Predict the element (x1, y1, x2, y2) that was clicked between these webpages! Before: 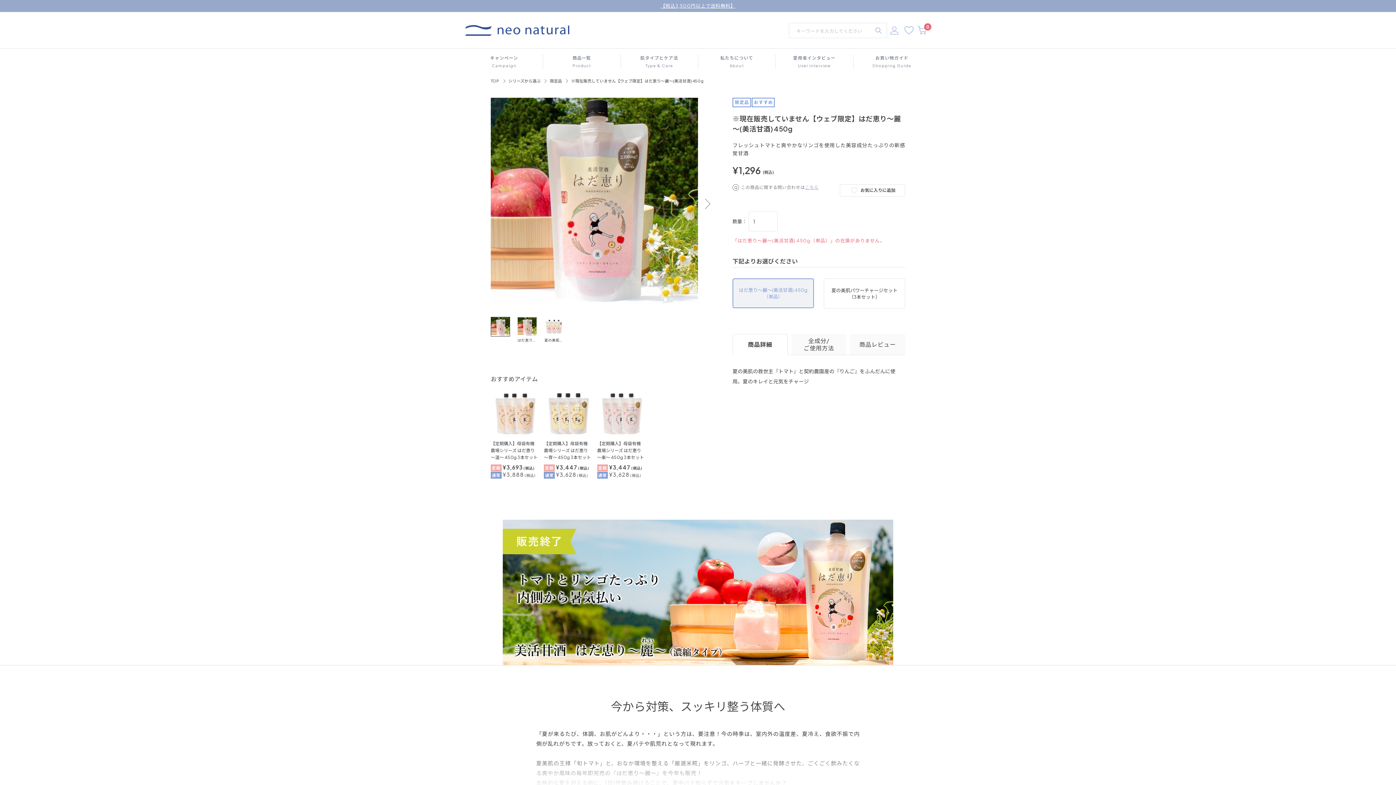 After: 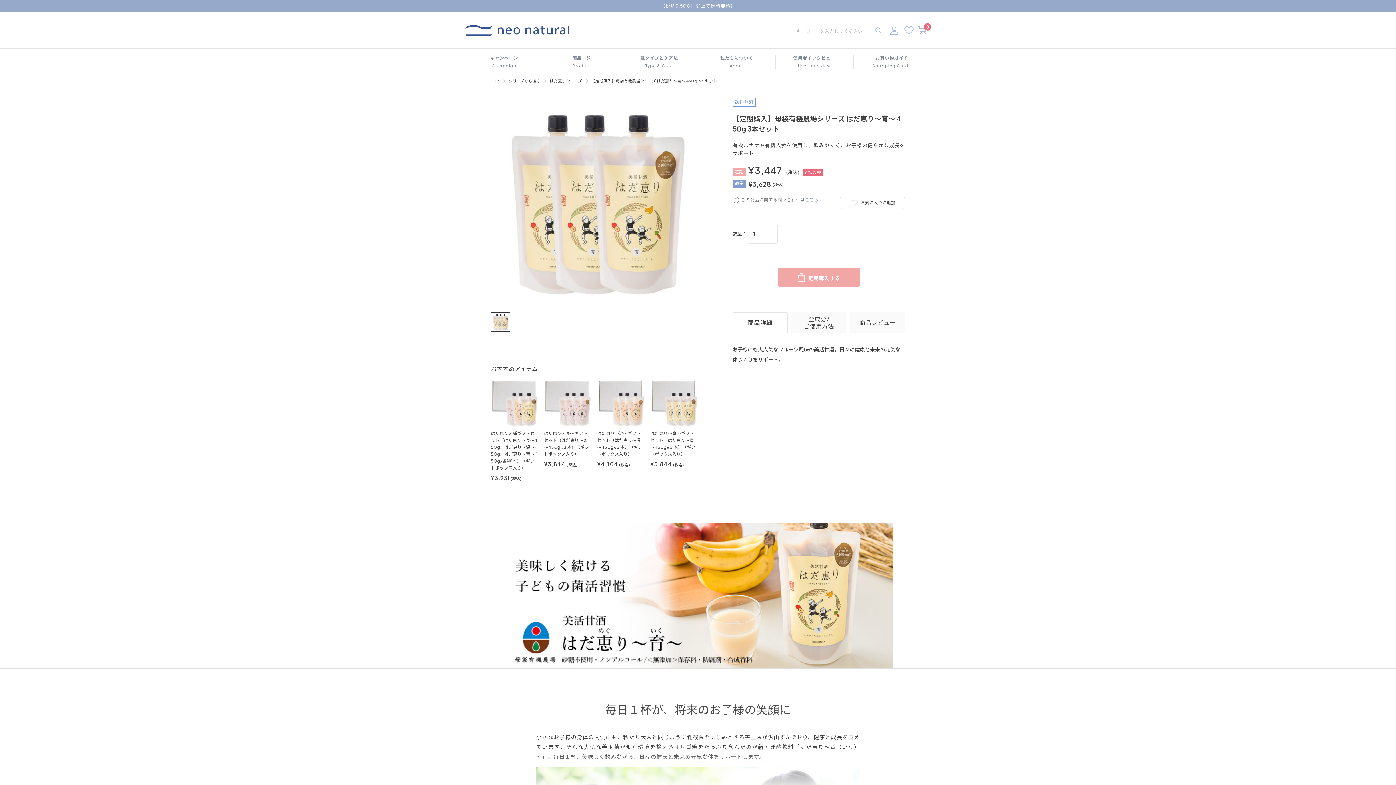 Action: label: 【定期購入】母袋有機農場シリーズ はだ恵り～育～ 450g 3本セット

定期¥3,447(税込)

通常¥3,628(税込) bbox: (544, 389, 591, 477)